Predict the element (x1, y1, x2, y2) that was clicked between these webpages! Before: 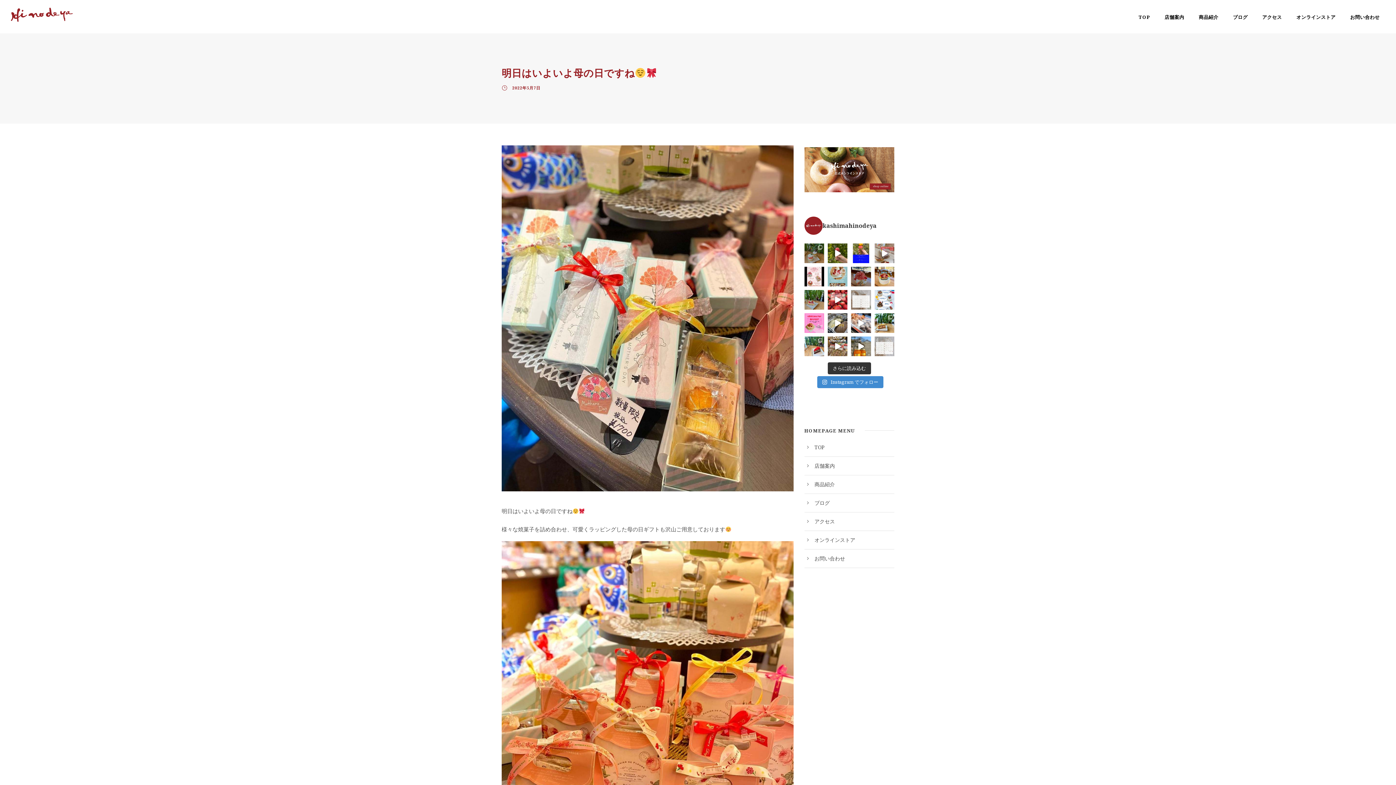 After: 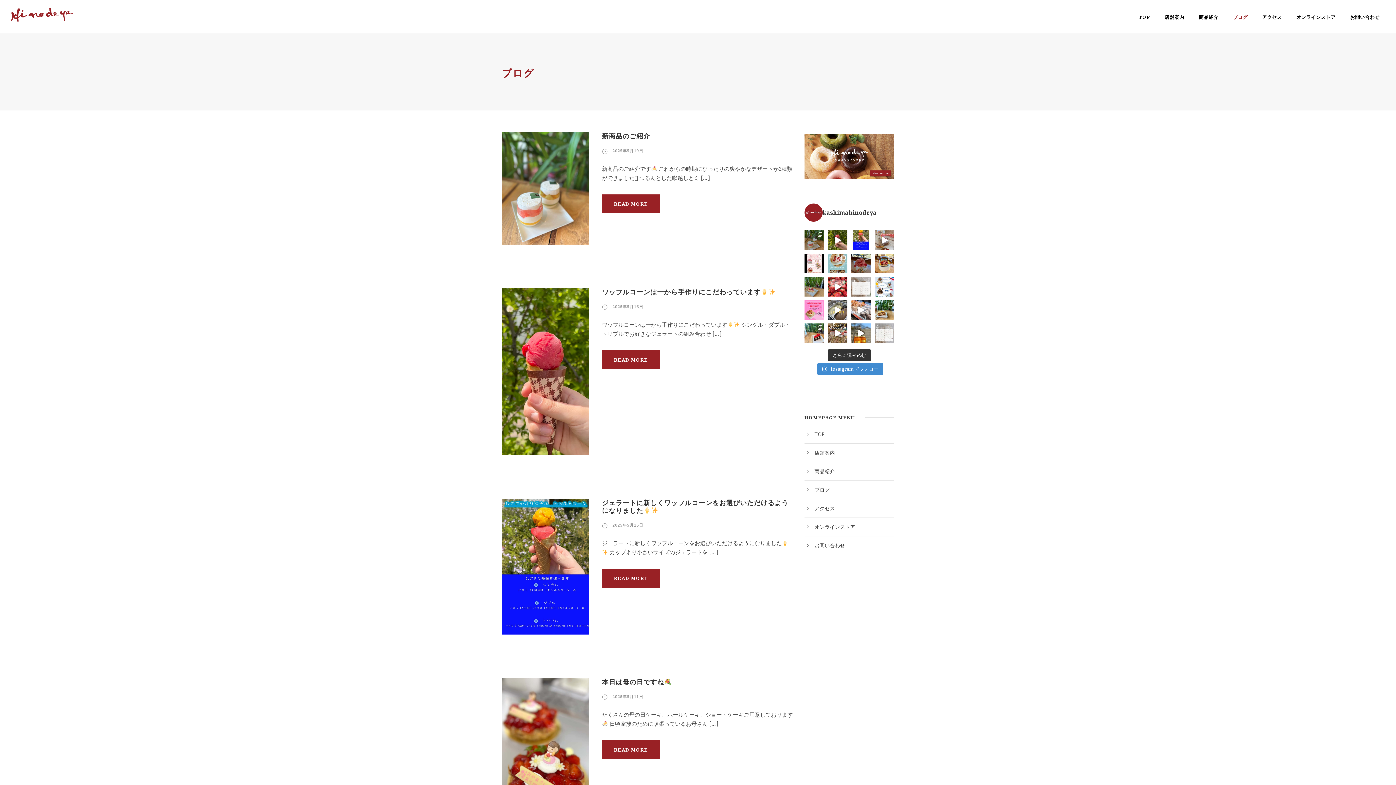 Action: bbox: (1233, 13, 1248, 33) label: ブログ